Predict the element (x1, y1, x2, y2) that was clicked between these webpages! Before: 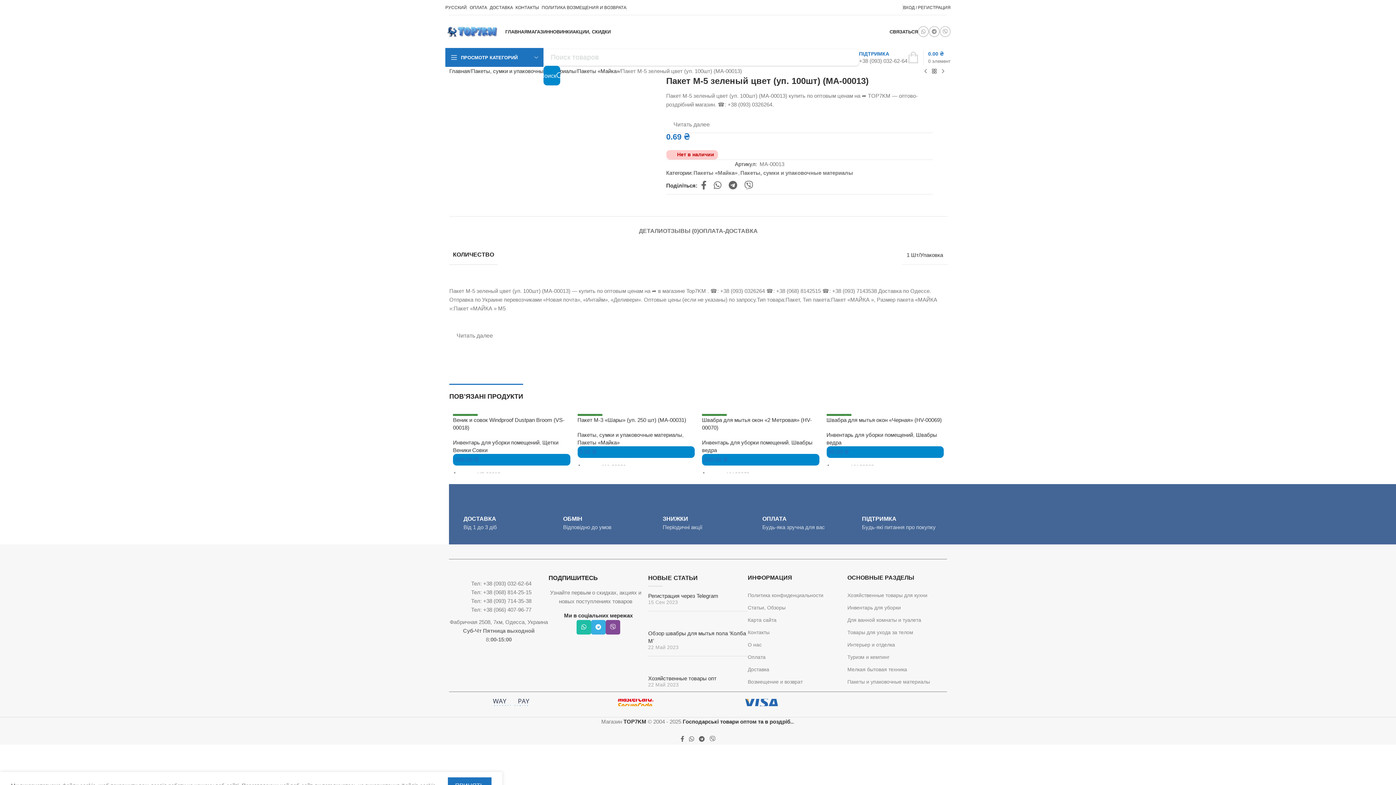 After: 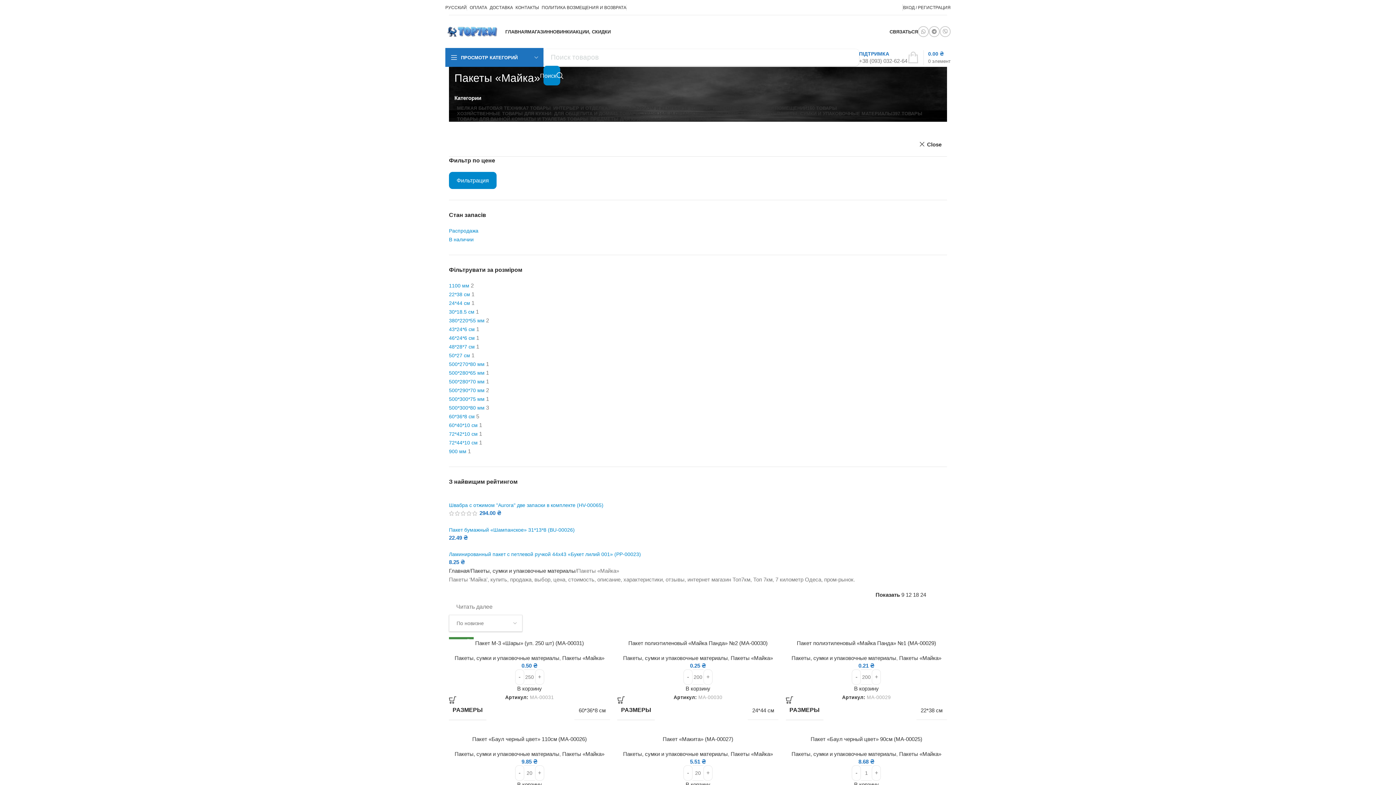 Action: bbox: (577, 439, 619, 445) label: Пакеты «Майка»